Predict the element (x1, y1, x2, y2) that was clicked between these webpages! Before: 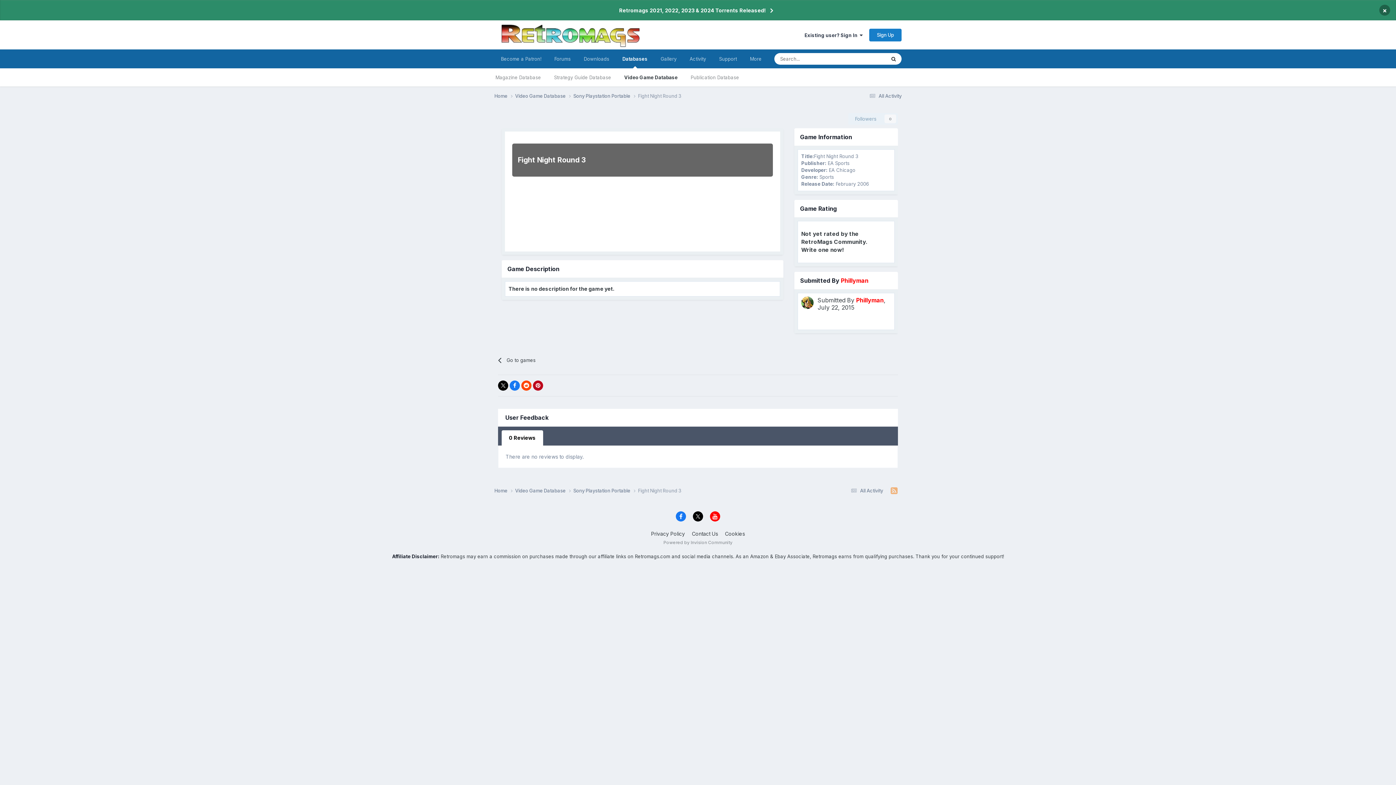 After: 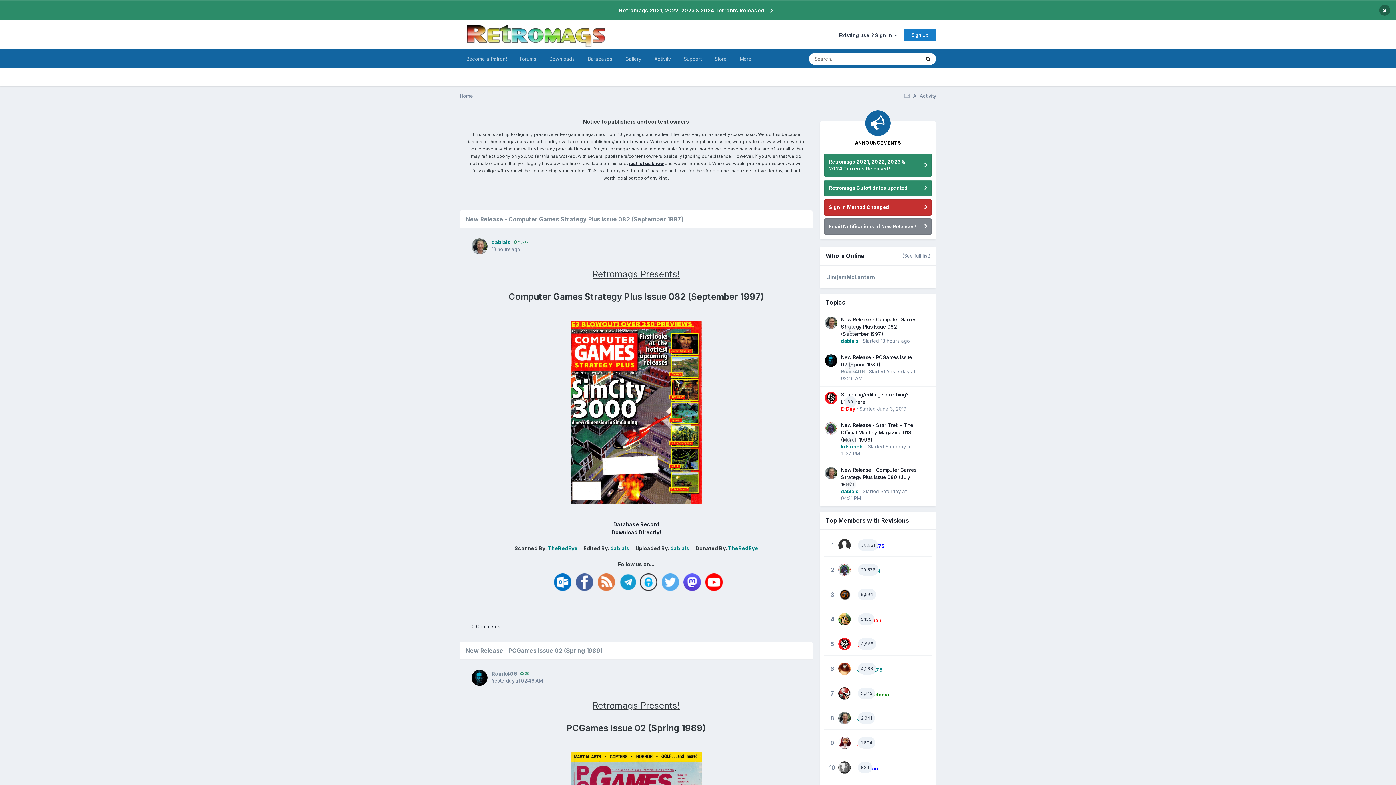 Action: bbox: (616, 49, 654, 68) label: Databases